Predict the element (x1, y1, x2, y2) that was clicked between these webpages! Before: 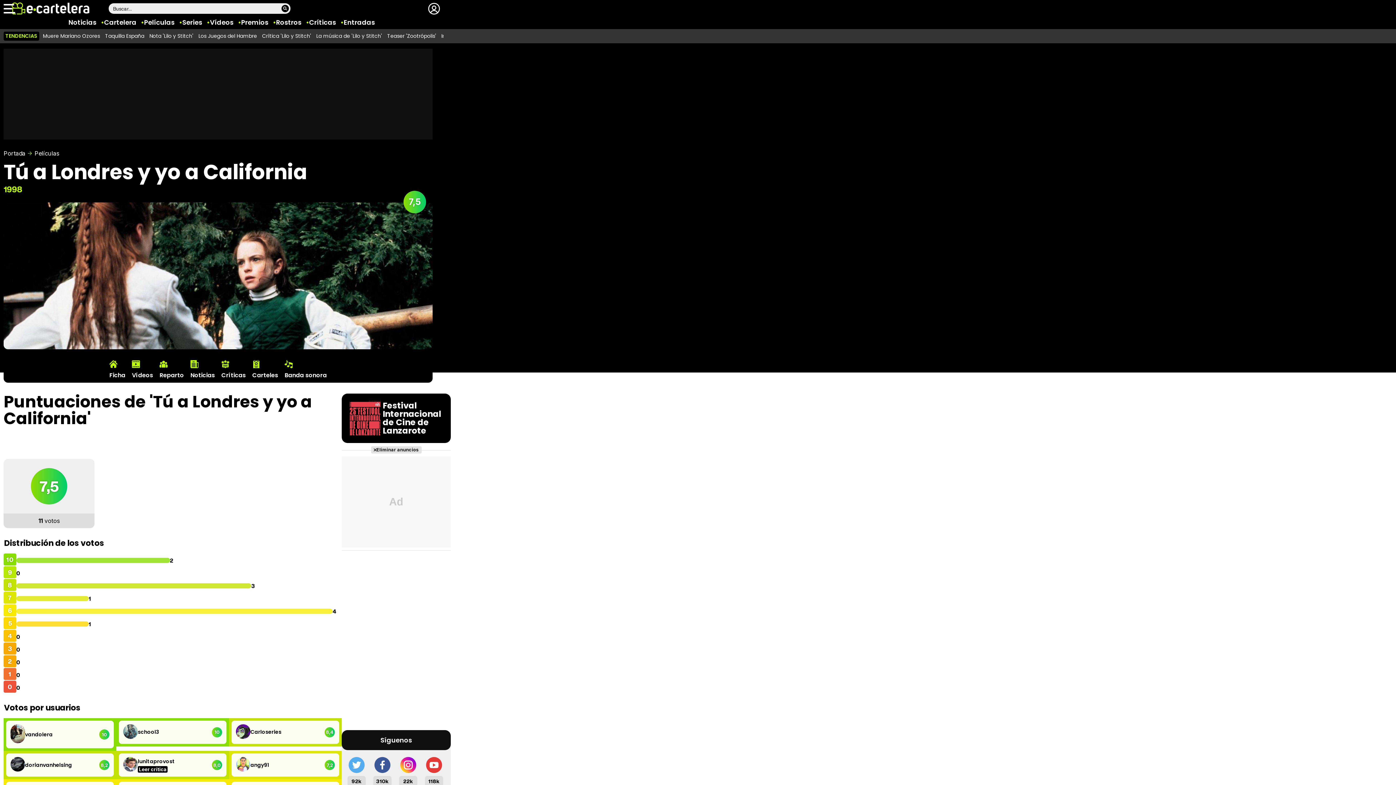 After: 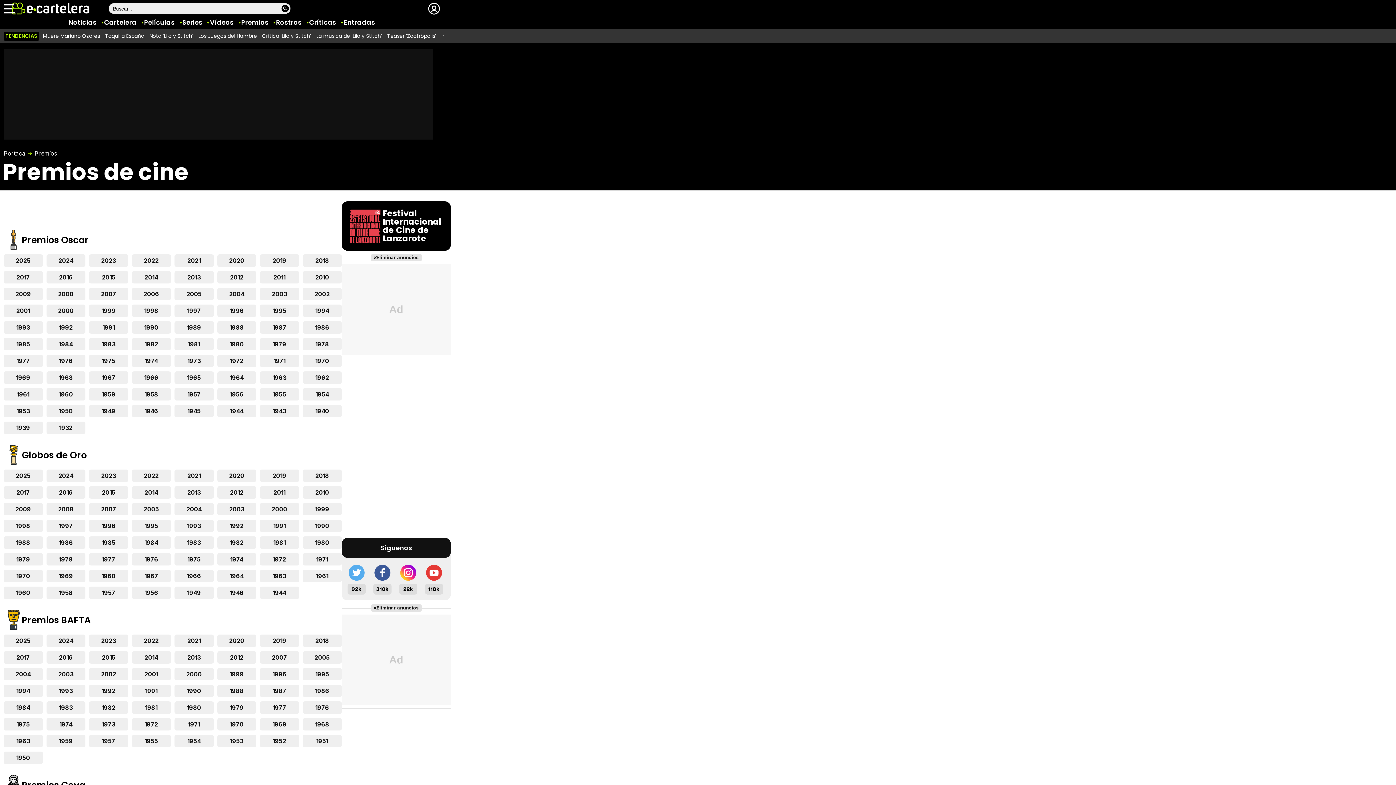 Action: bbox: (241, 17, 268, 26) label: Premios